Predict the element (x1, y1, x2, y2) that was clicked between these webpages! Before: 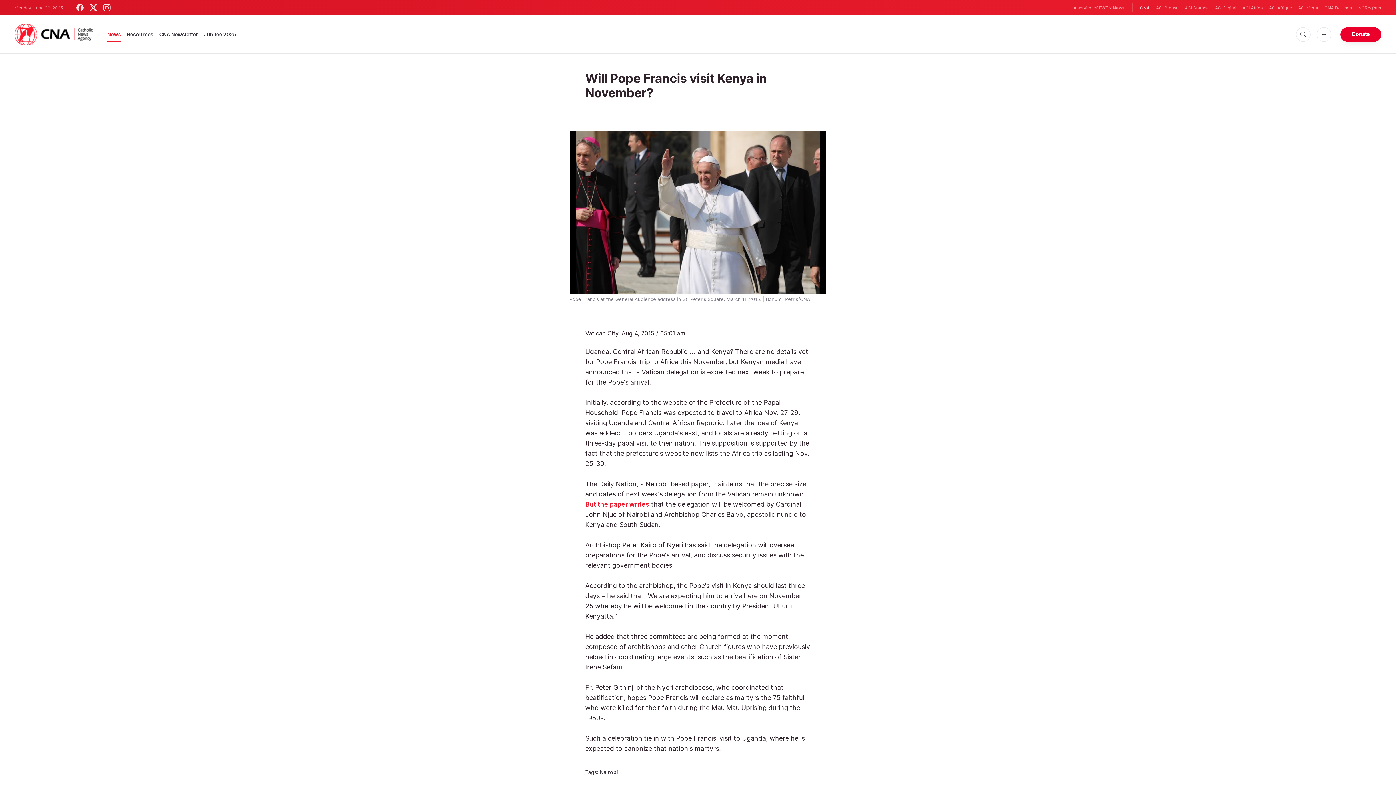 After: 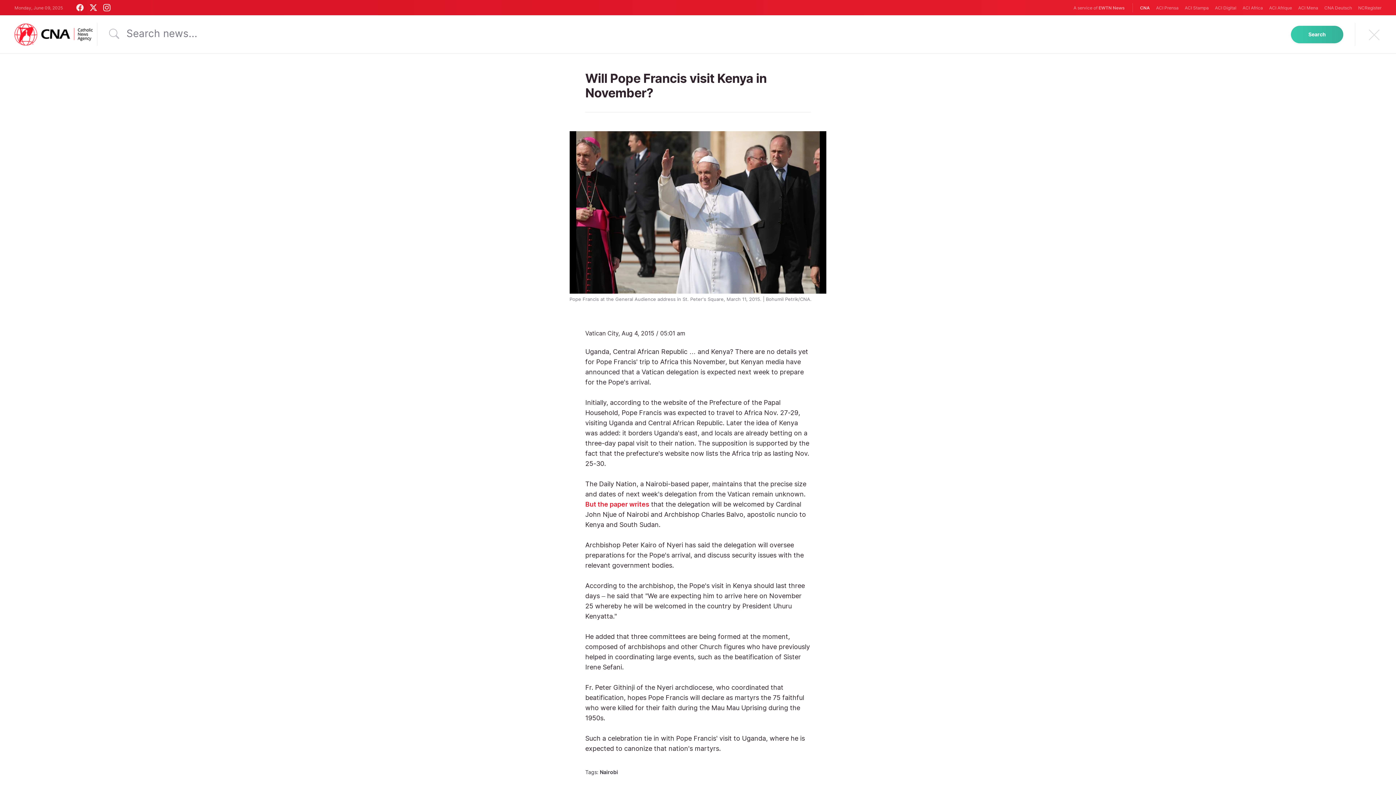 Action: bbox: (1296, 27, 1310, 41)